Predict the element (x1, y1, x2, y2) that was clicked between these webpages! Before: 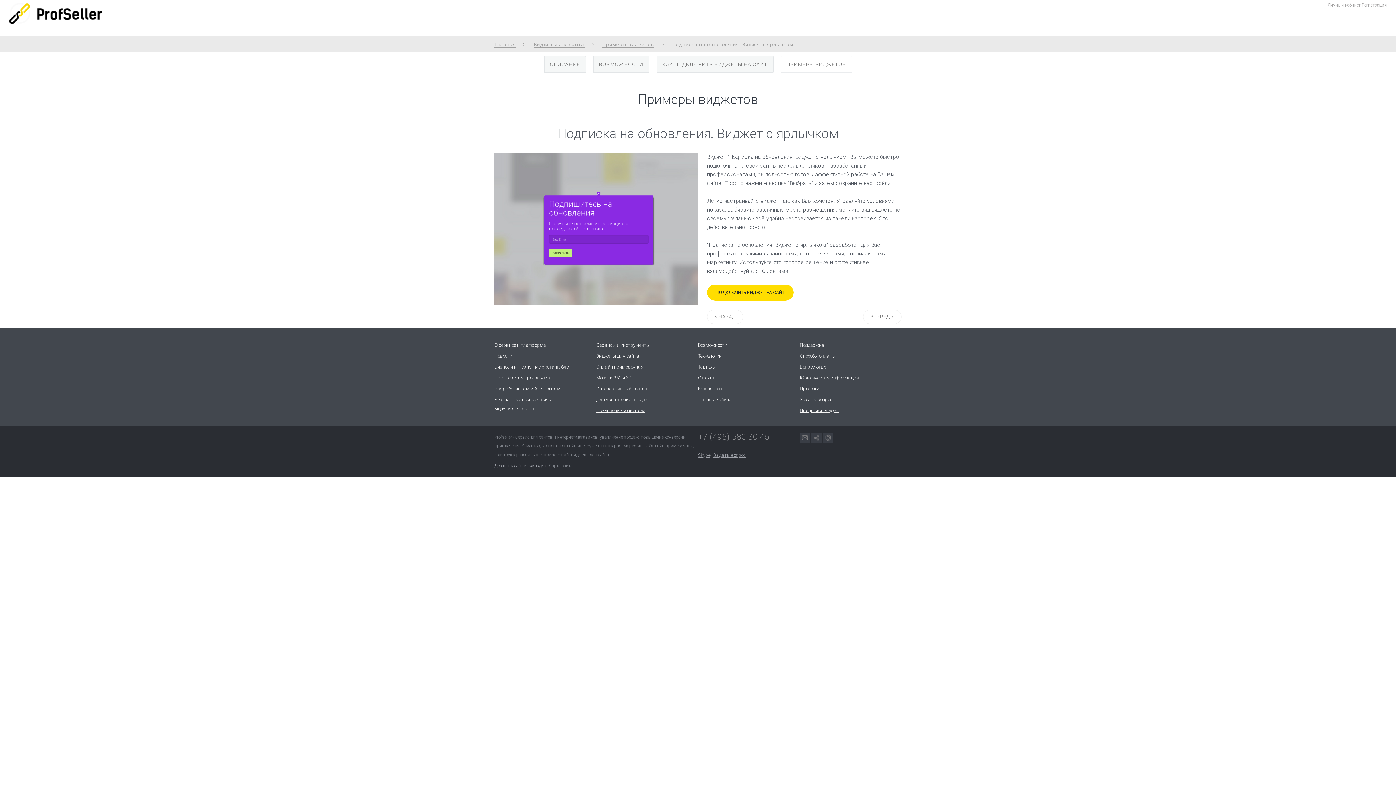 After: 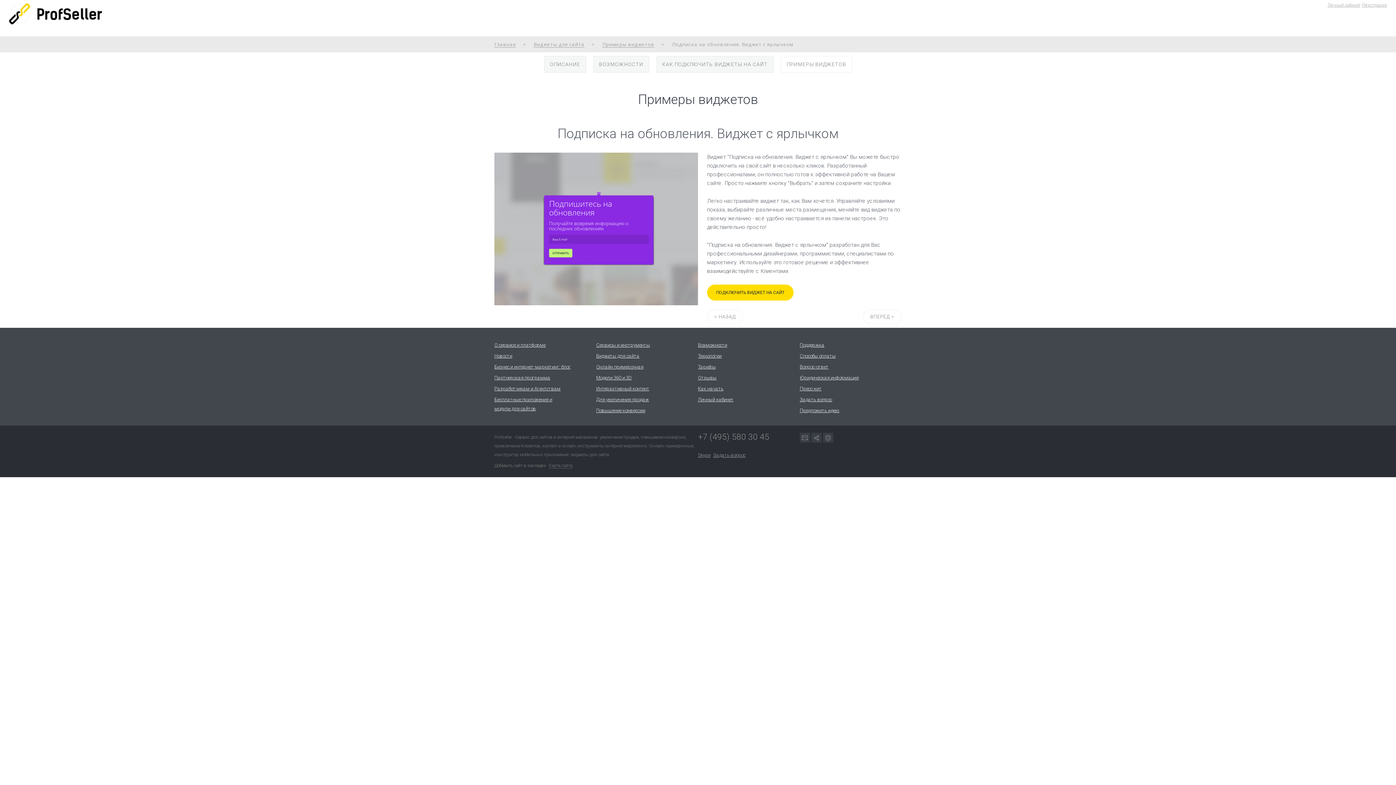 Action: bbox: (494, 463, 546, 468) label: Добавить сайт в закладки